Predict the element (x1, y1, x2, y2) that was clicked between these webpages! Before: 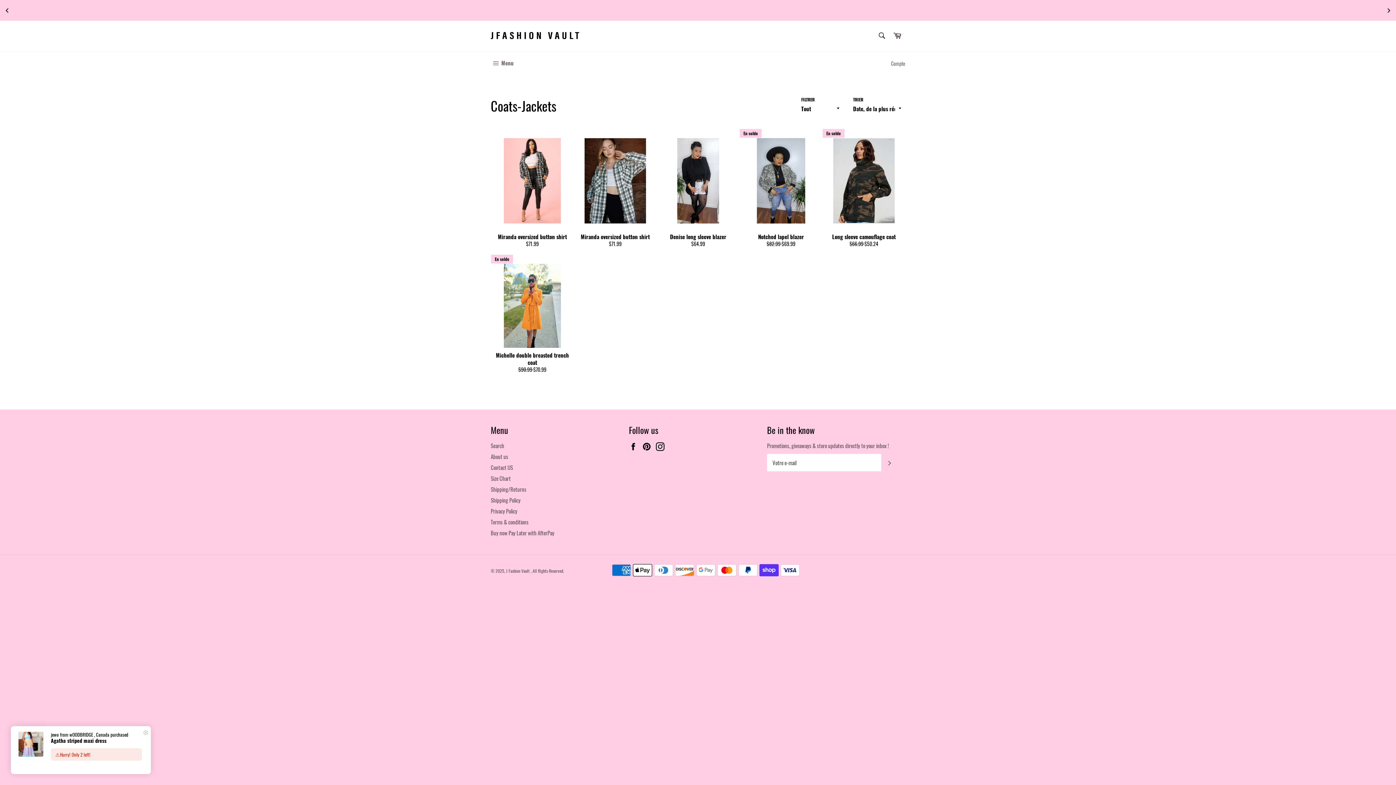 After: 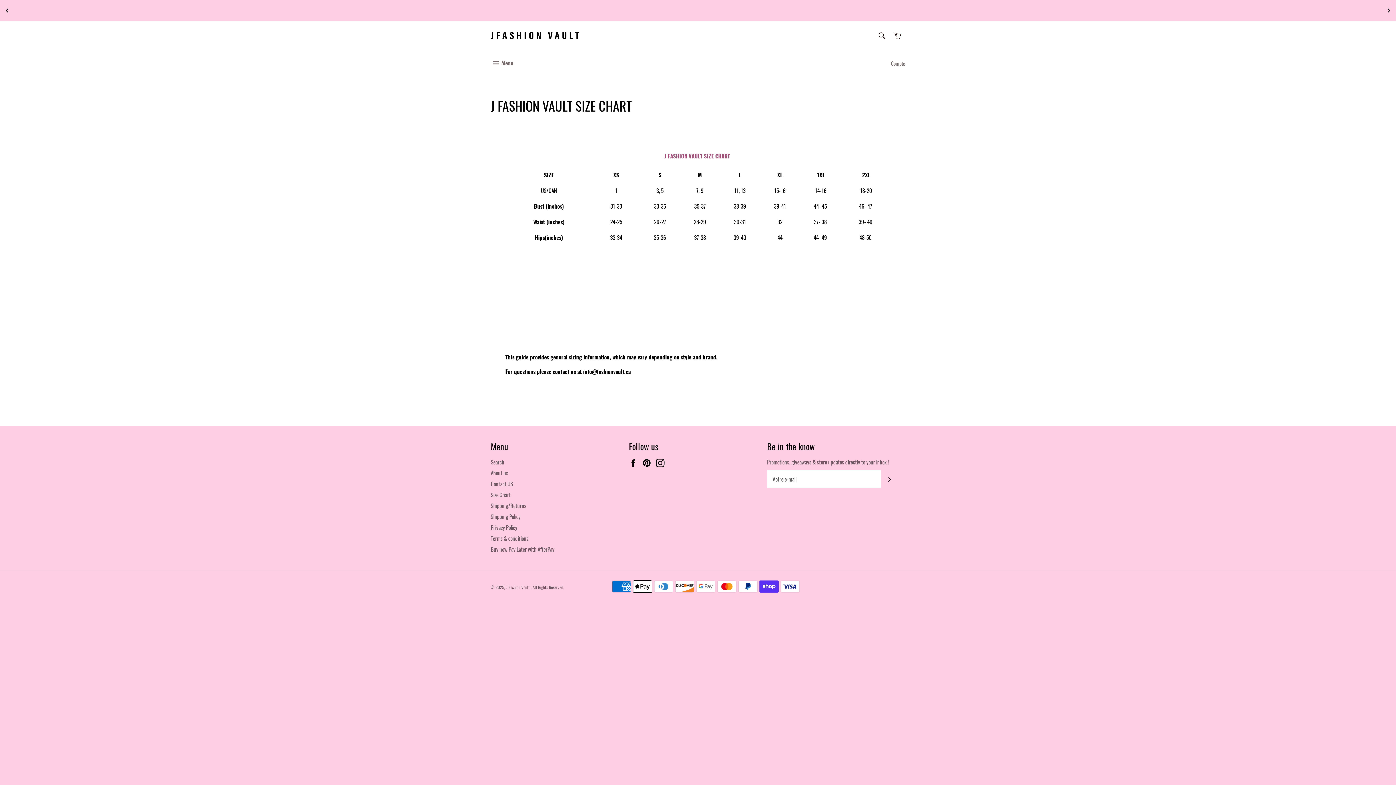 Action: bbox: (490, 474, 510, 482) label: Size Chart